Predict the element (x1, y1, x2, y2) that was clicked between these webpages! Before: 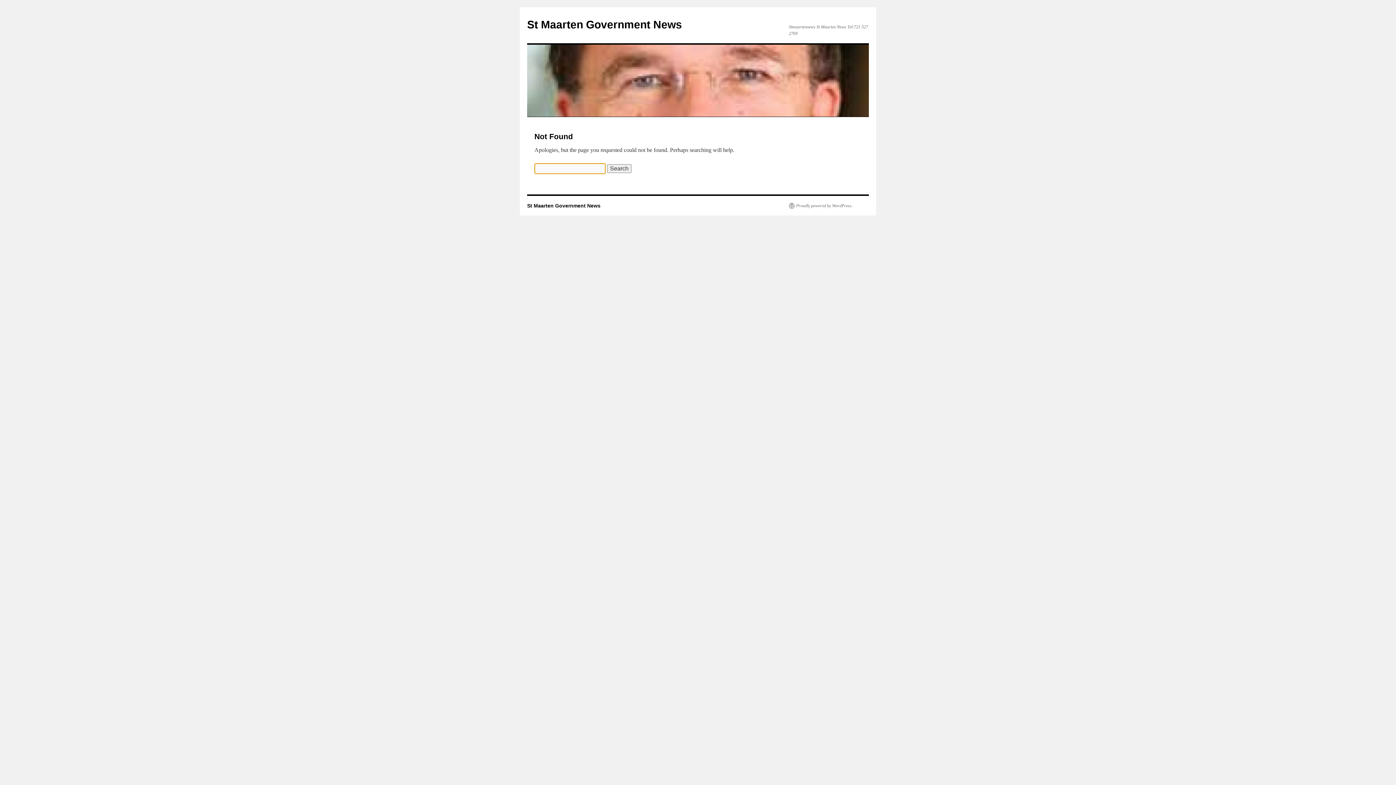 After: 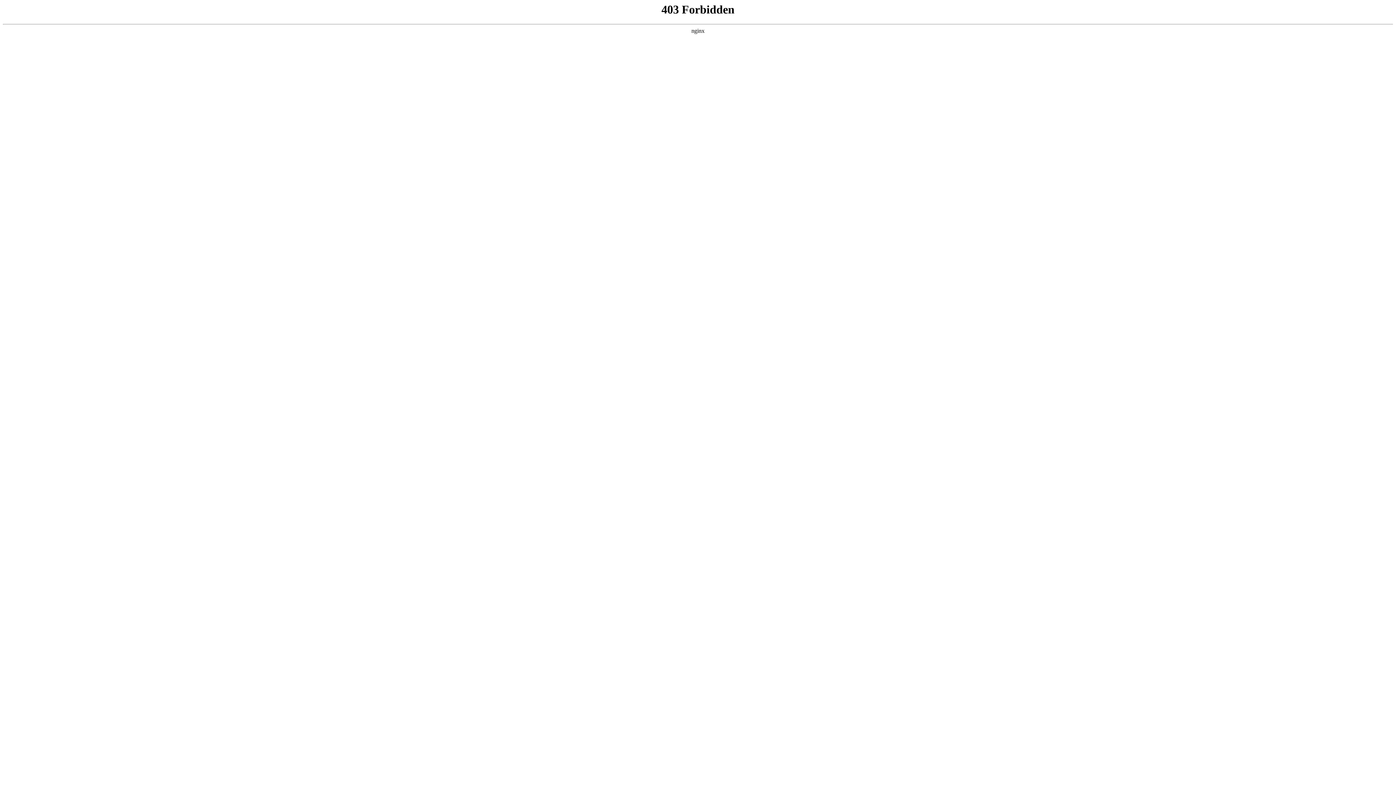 Action: bbox: (789, 202, 852, 208) label: Proudly powered by WordPress.